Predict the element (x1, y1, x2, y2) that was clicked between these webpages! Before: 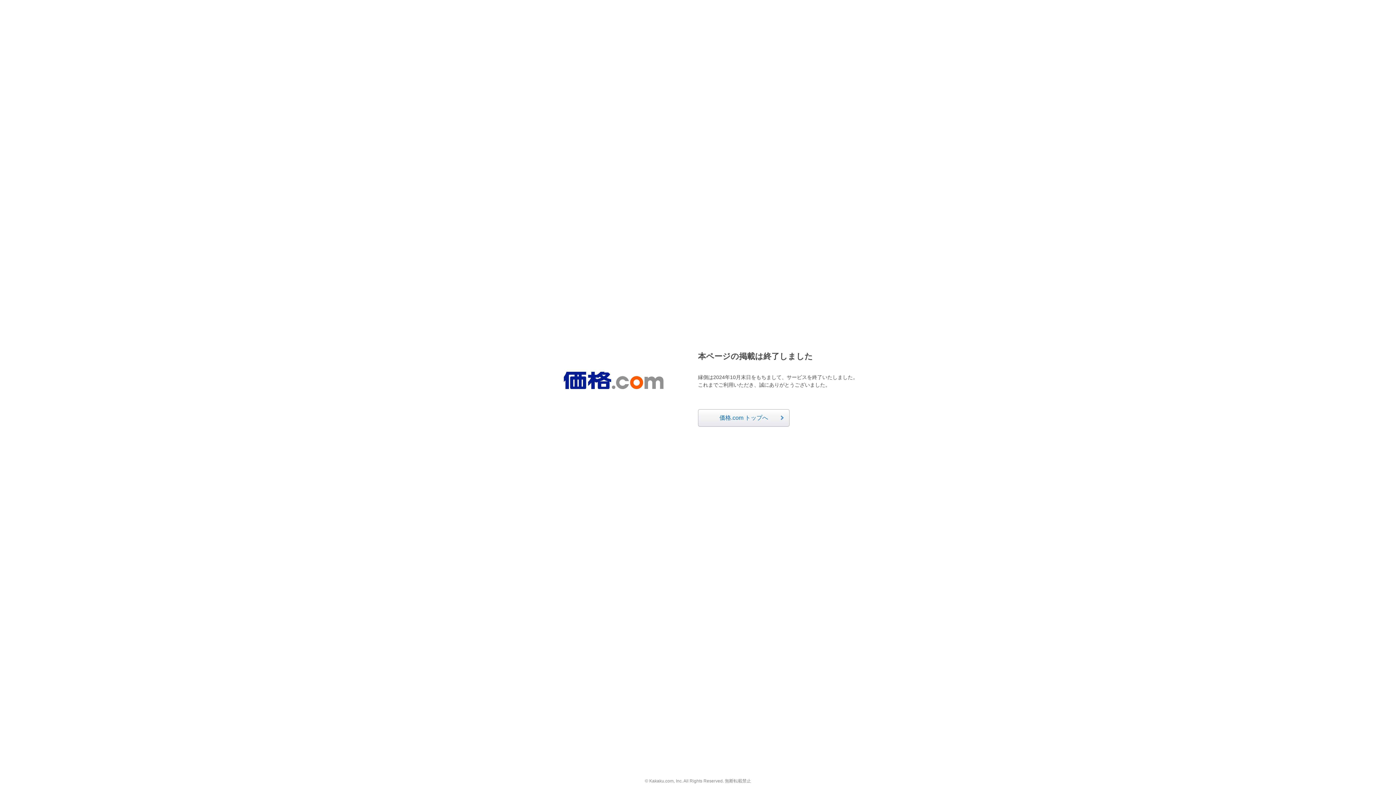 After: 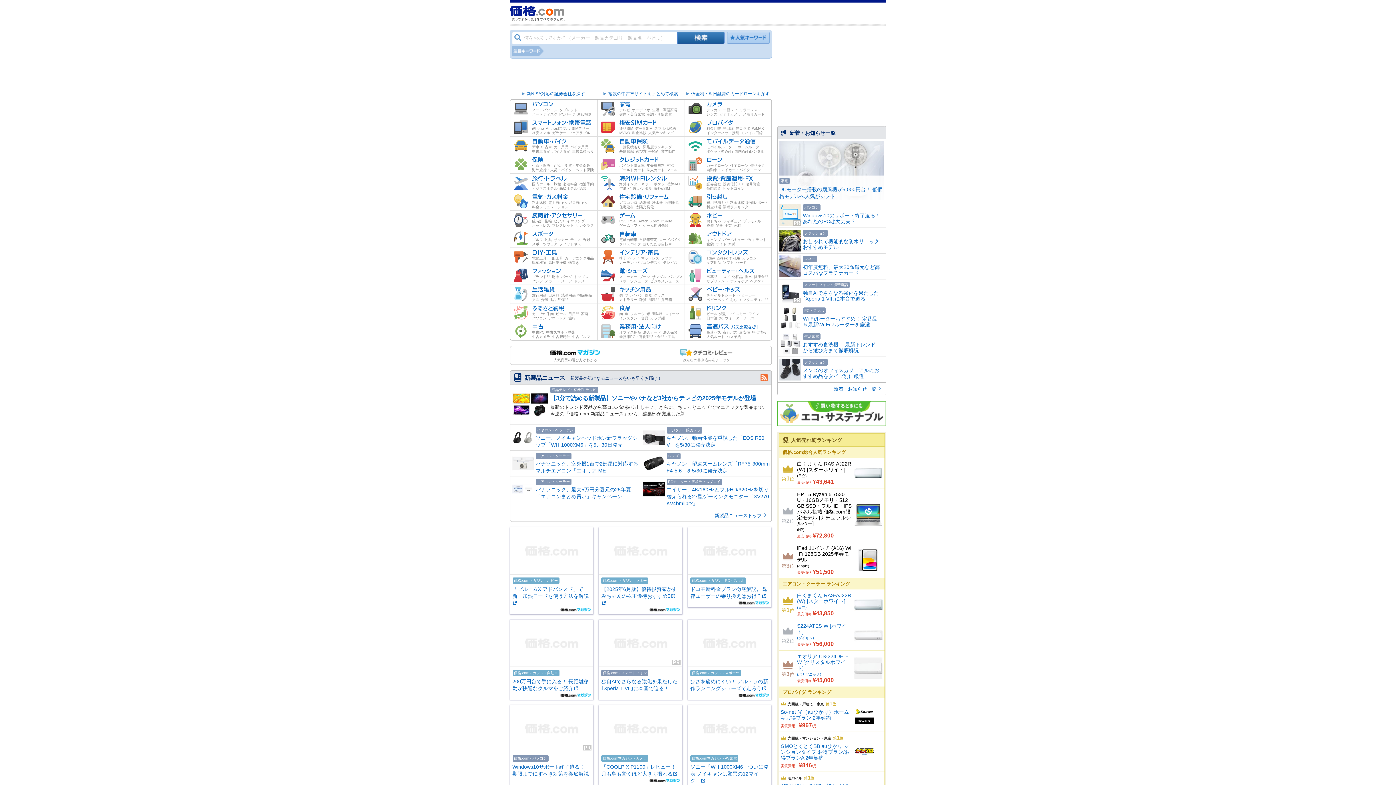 Action: bbox: (698, 409, 789, 426) label: 価格.com トップへ